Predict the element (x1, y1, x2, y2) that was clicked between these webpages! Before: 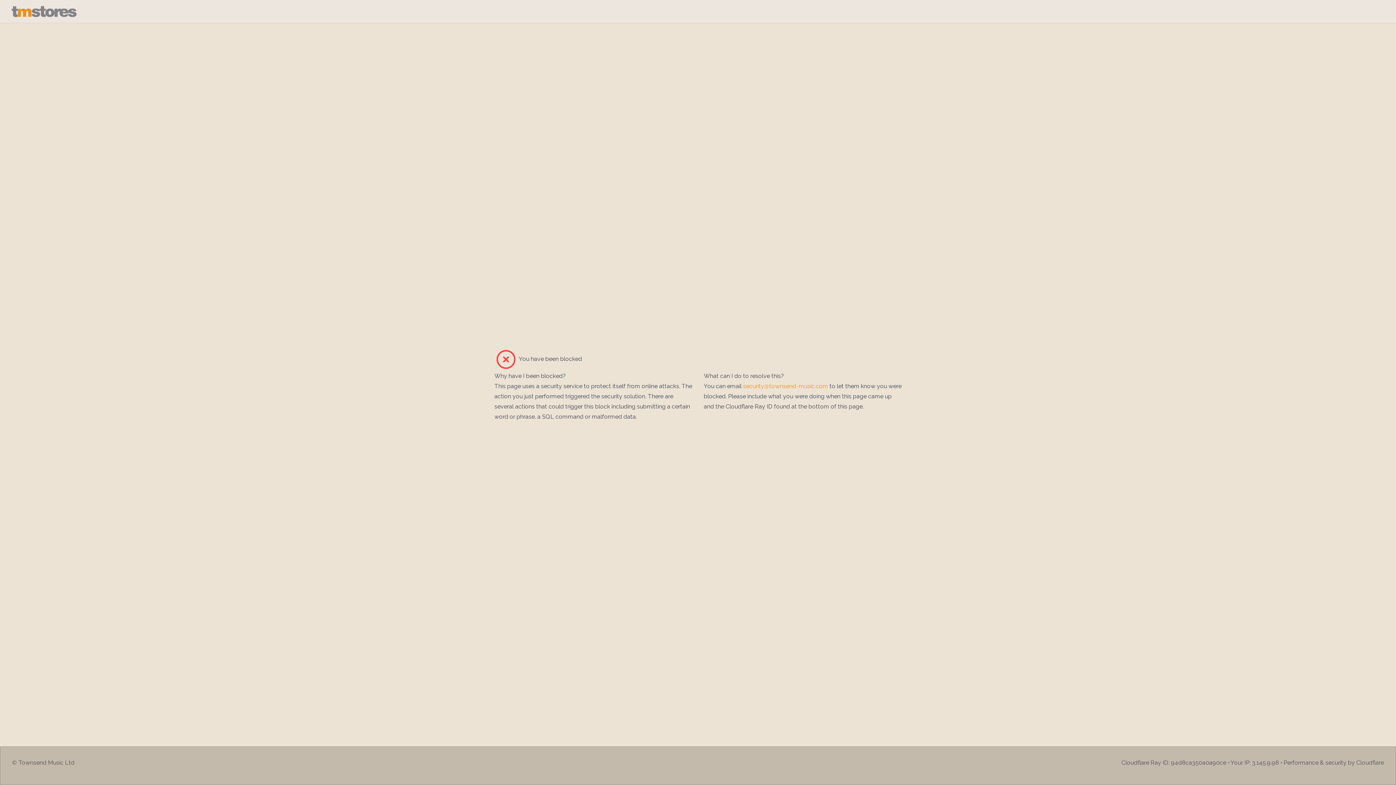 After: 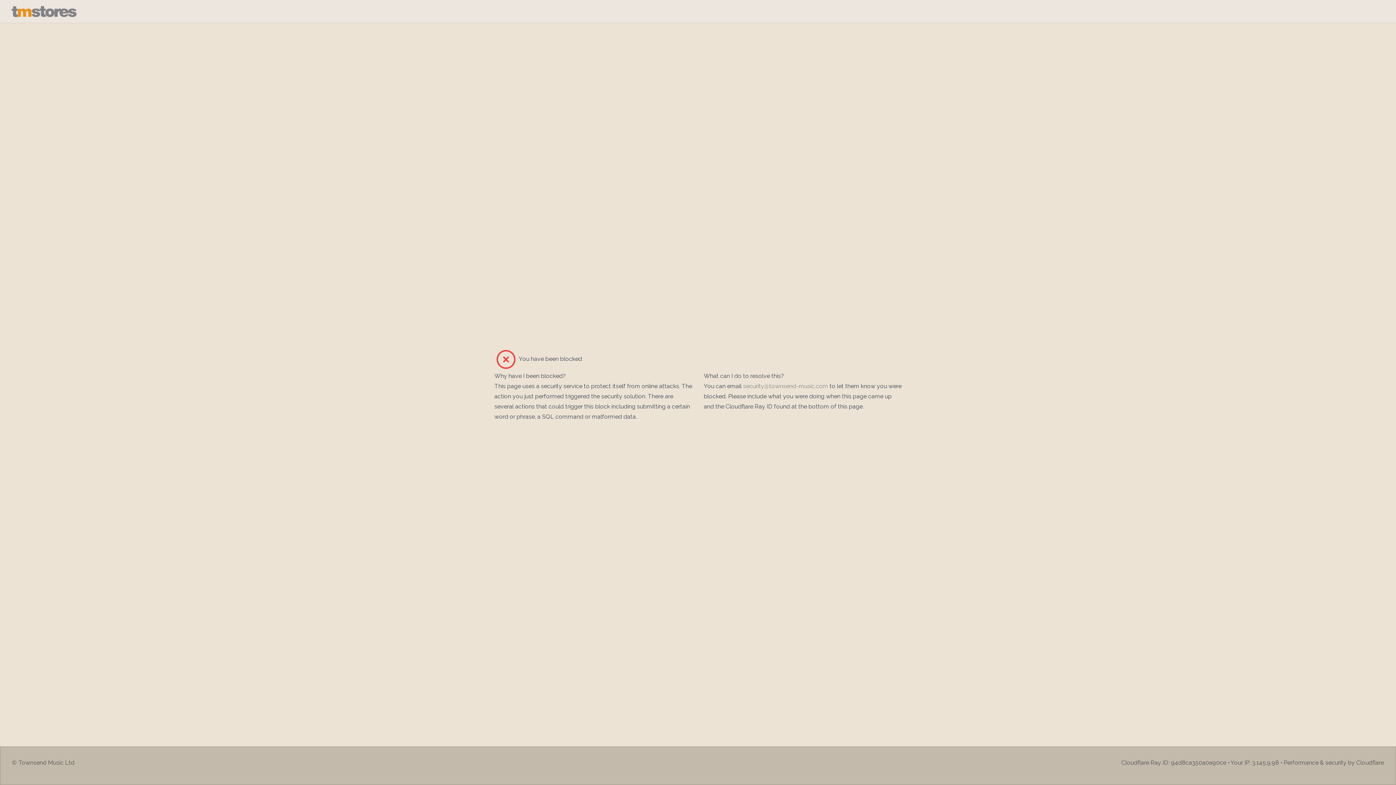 Action: label: security@townsend-music.com bbox: (743, 382, 828, 389)